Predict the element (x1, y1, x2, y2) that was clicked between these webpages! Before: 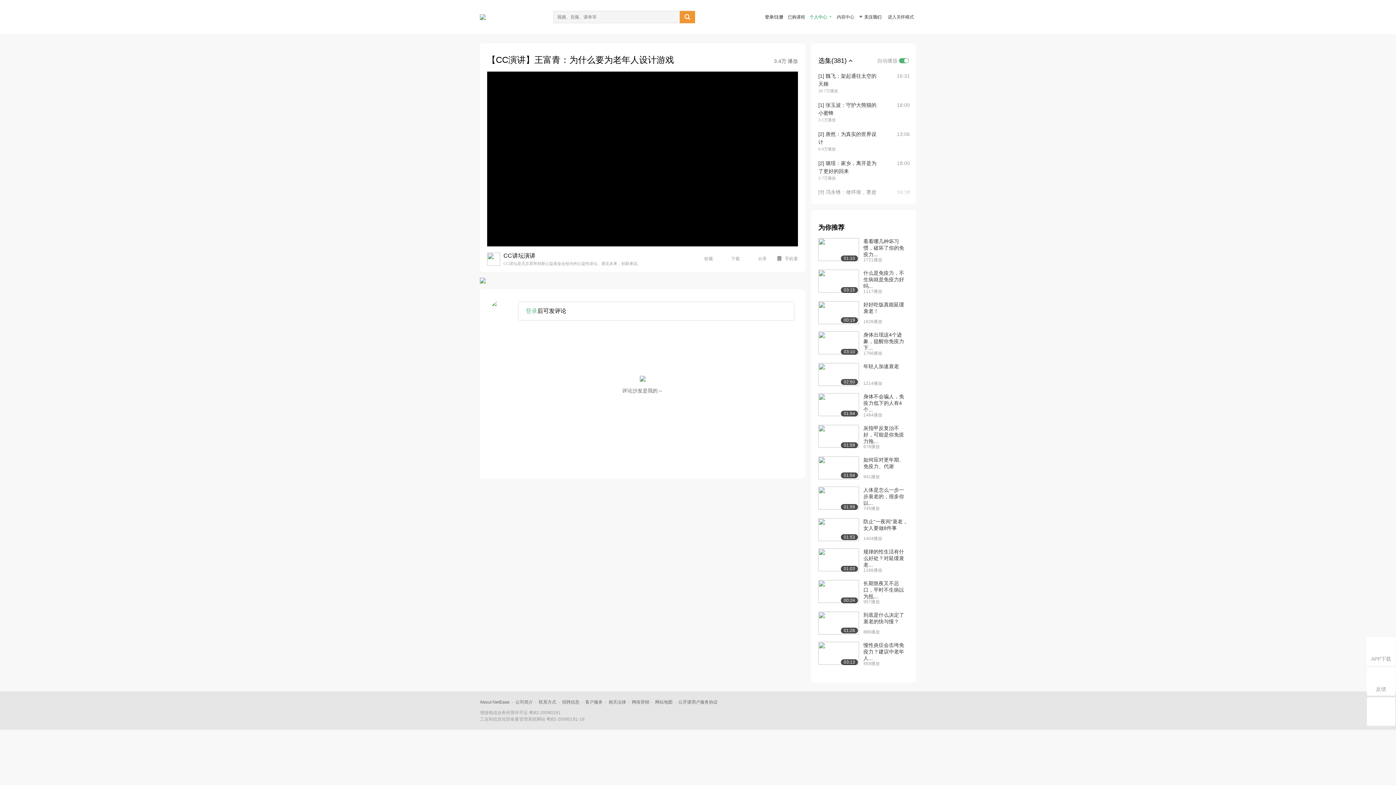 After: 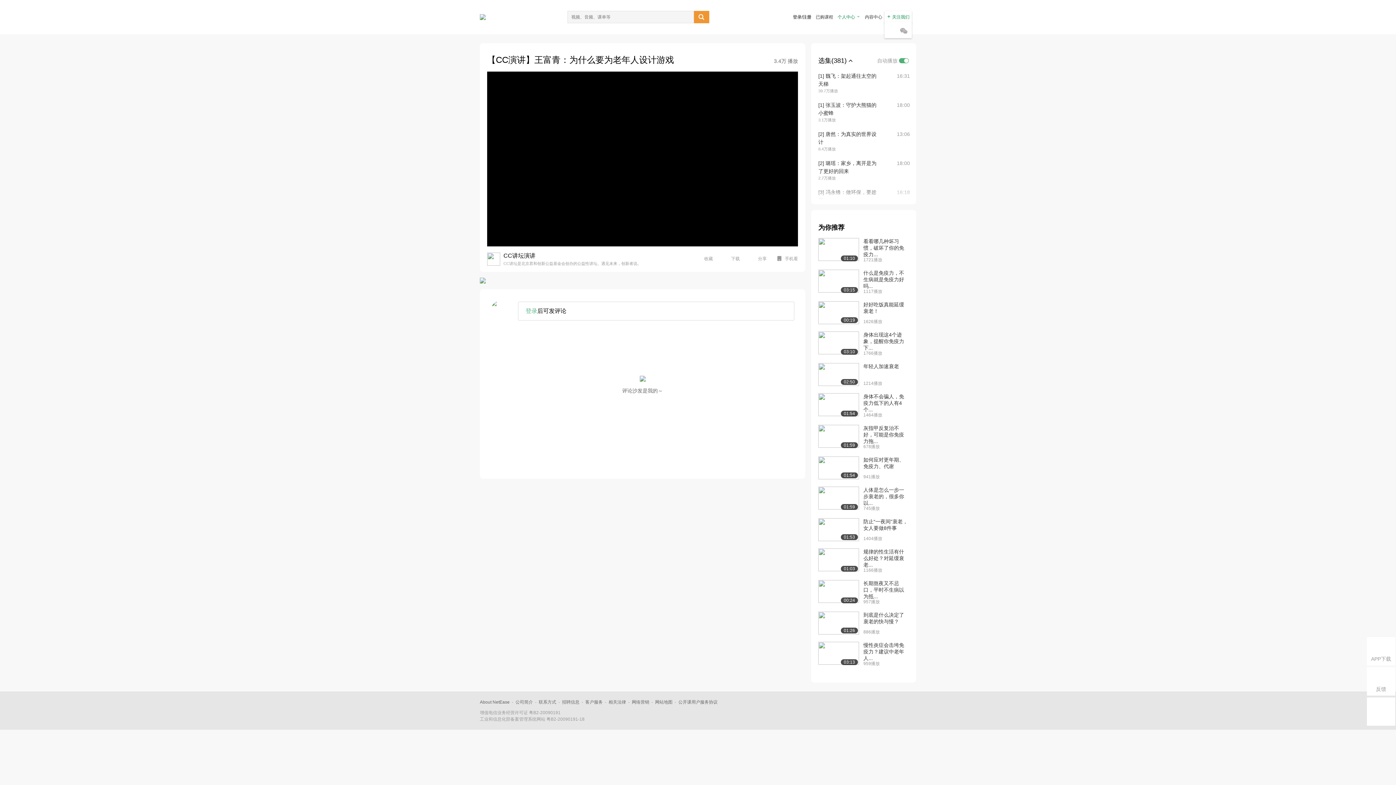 Action: bbox: (886, 12, 914, 21) label: 进入关怀模式